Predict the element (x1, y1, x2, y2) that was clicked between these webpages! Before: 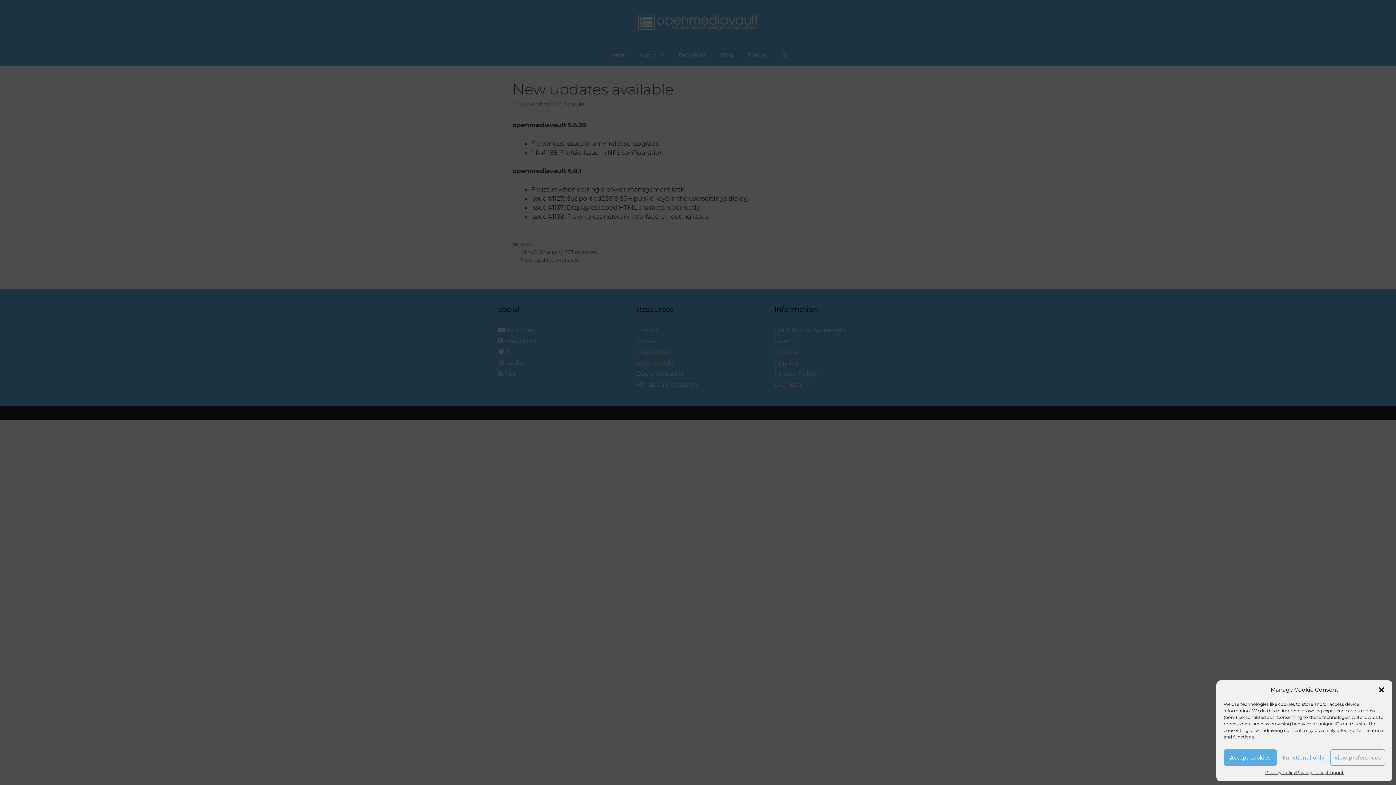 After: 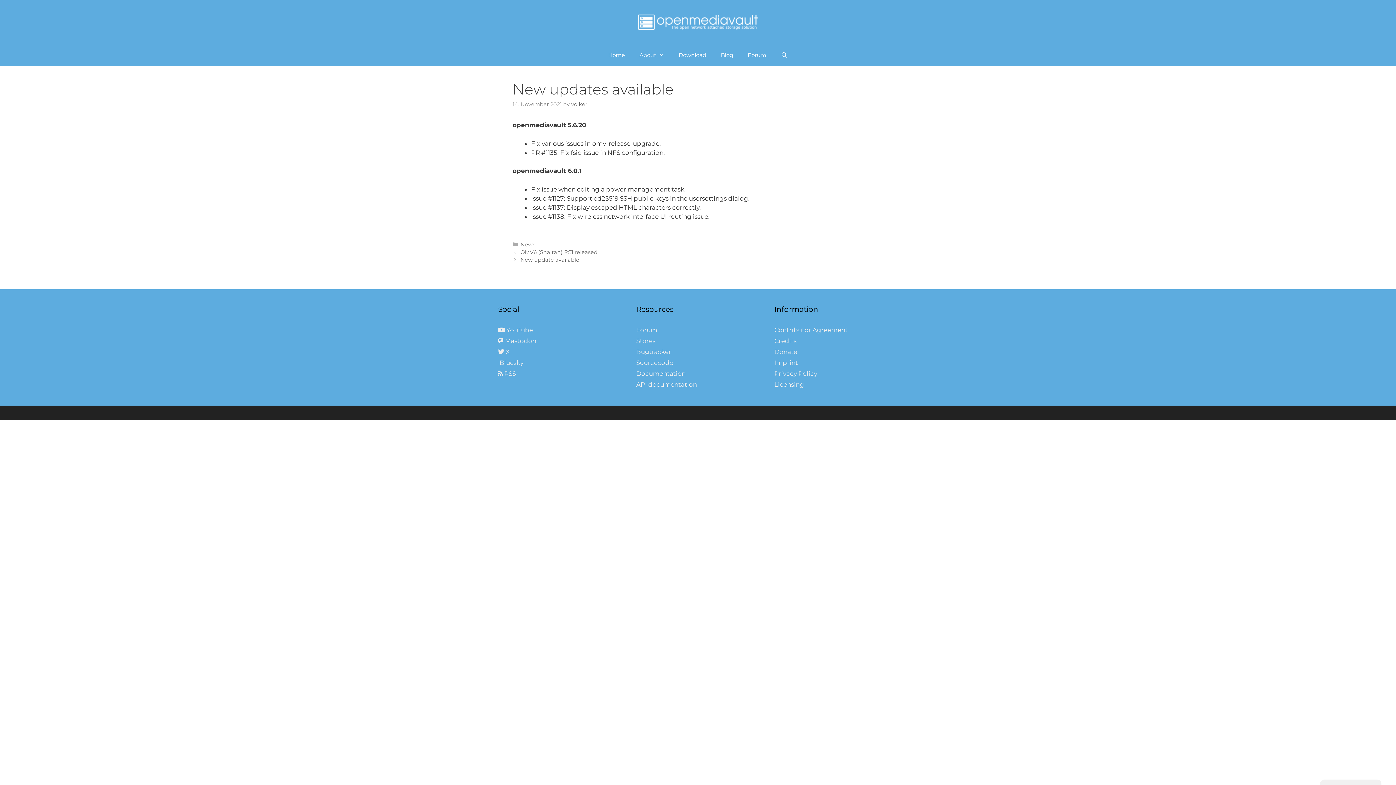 Action: bbox: (1224, 749, 1277, 766) label: Accept cookies